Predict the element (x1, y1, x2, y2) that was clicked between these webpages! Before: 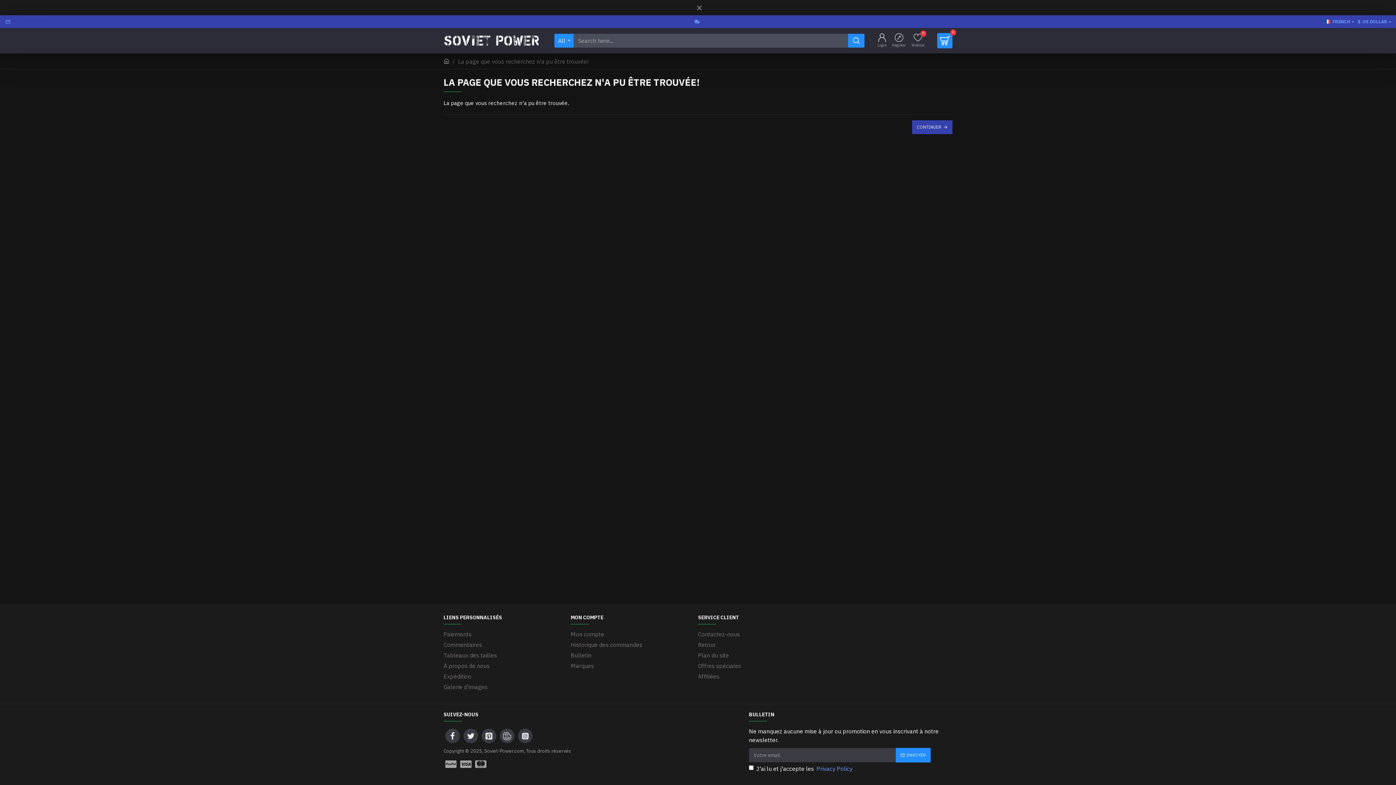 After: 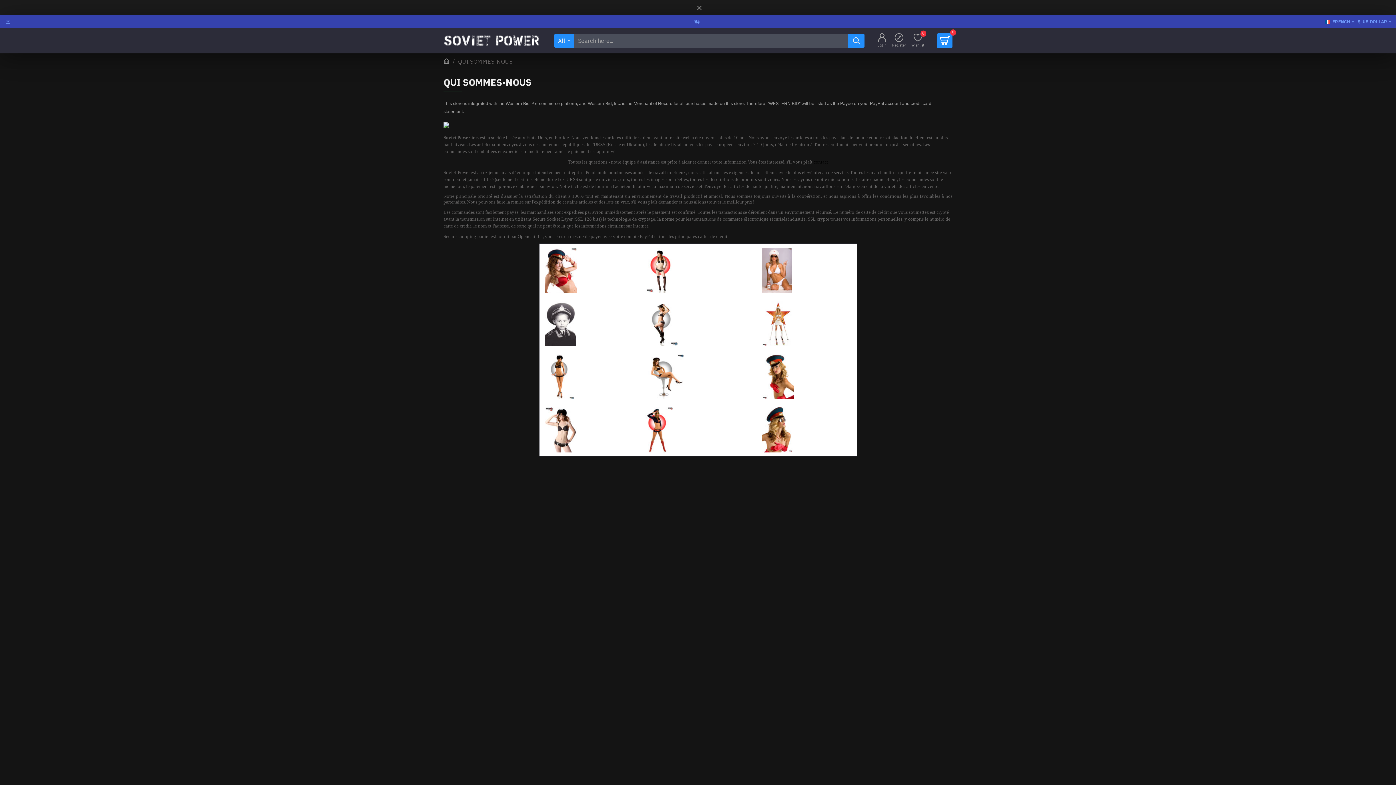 Action: label: Commentaires bbox: (443, 640, 482, 651)